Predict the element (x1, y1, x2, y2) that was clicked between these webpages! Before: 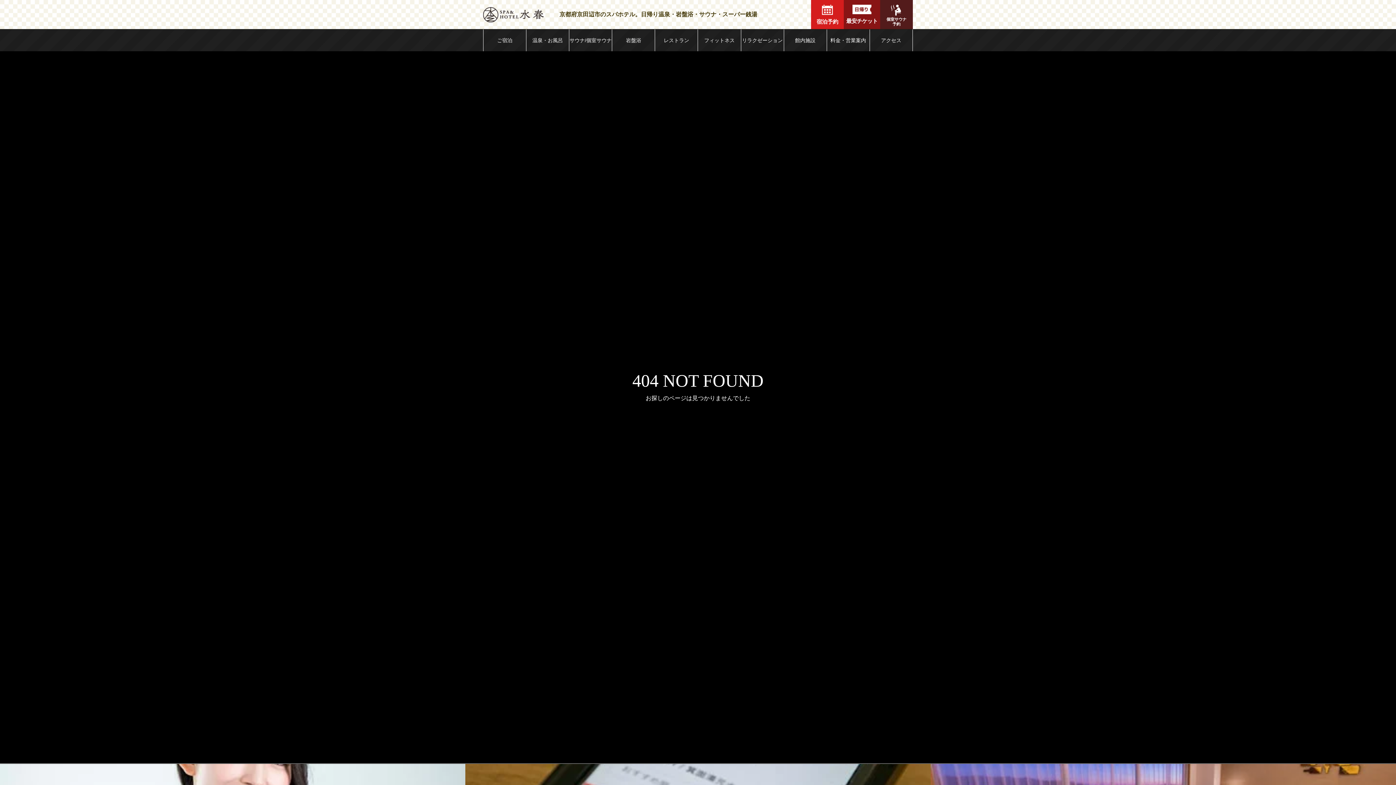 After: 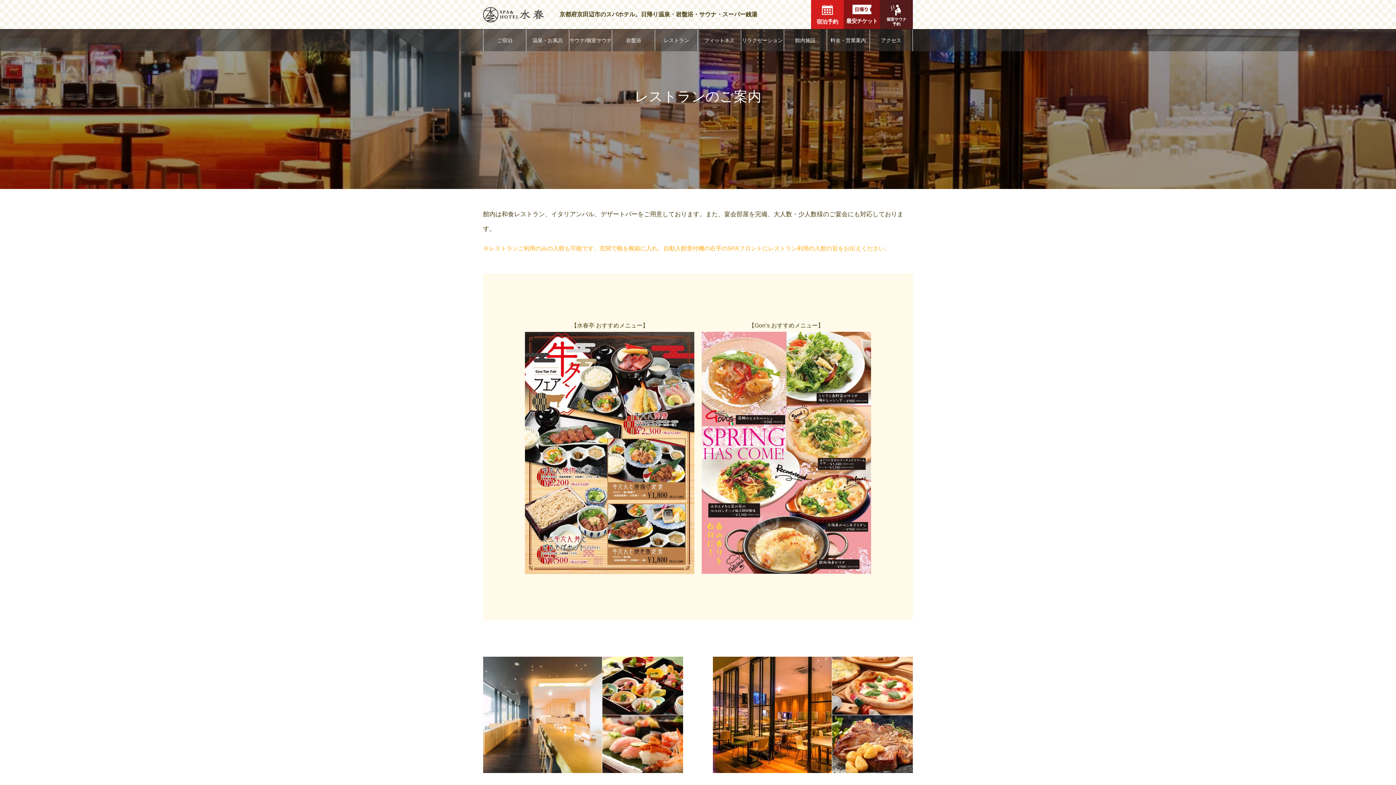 Action: label: レストラン bbox: (655, 29, 697, 51)